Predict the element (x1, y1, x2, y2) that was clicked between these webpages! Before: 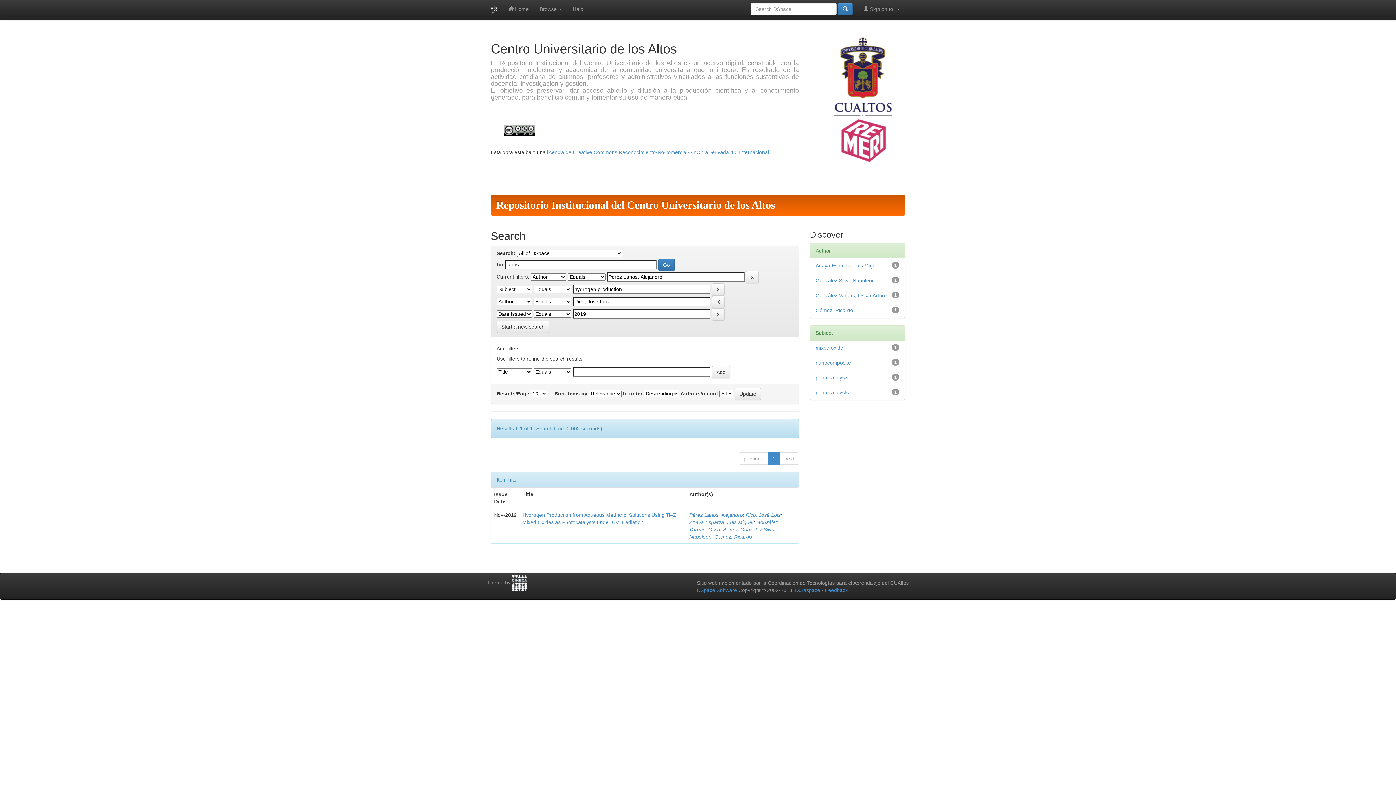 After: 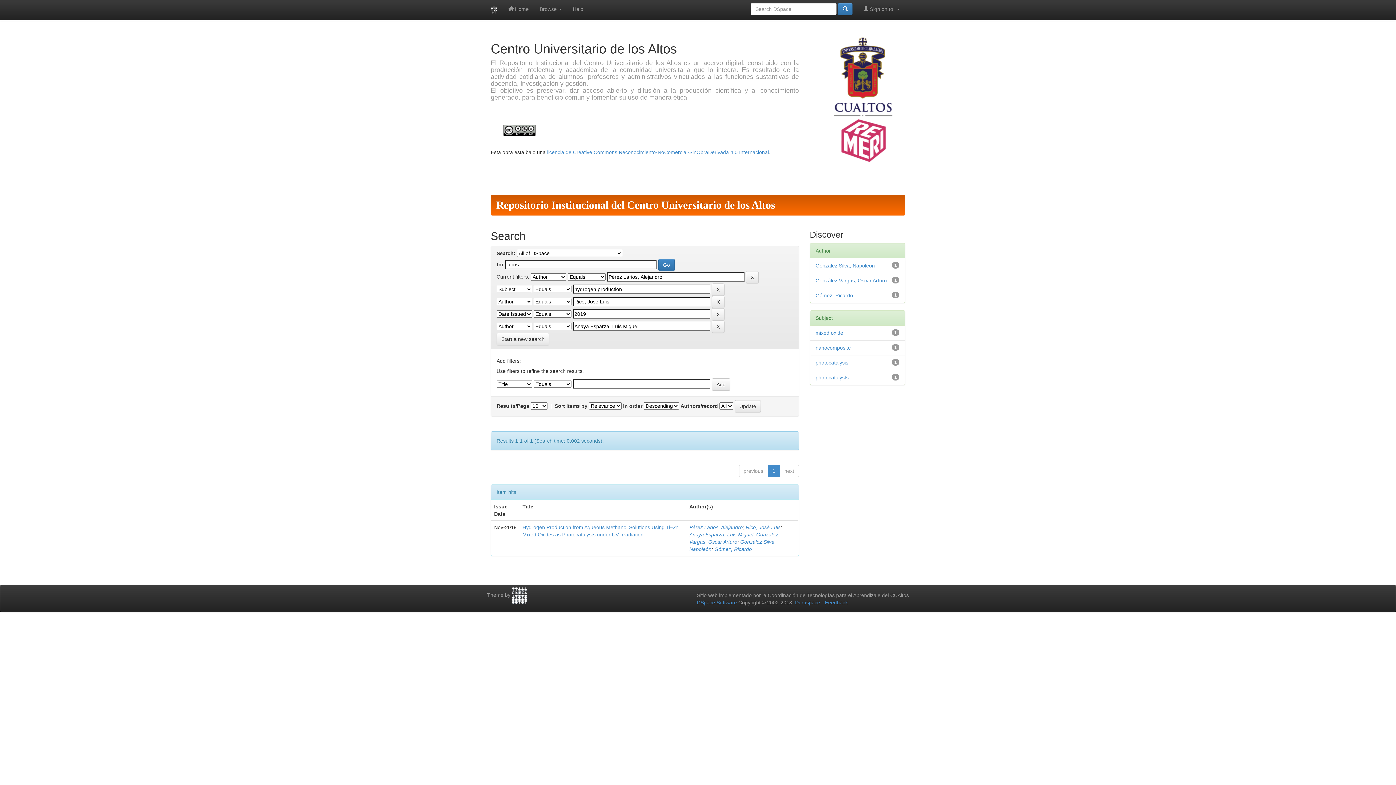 Action: label: Anaya Esparza, Luis Miguel bbox: (815, 262, 879, 268)